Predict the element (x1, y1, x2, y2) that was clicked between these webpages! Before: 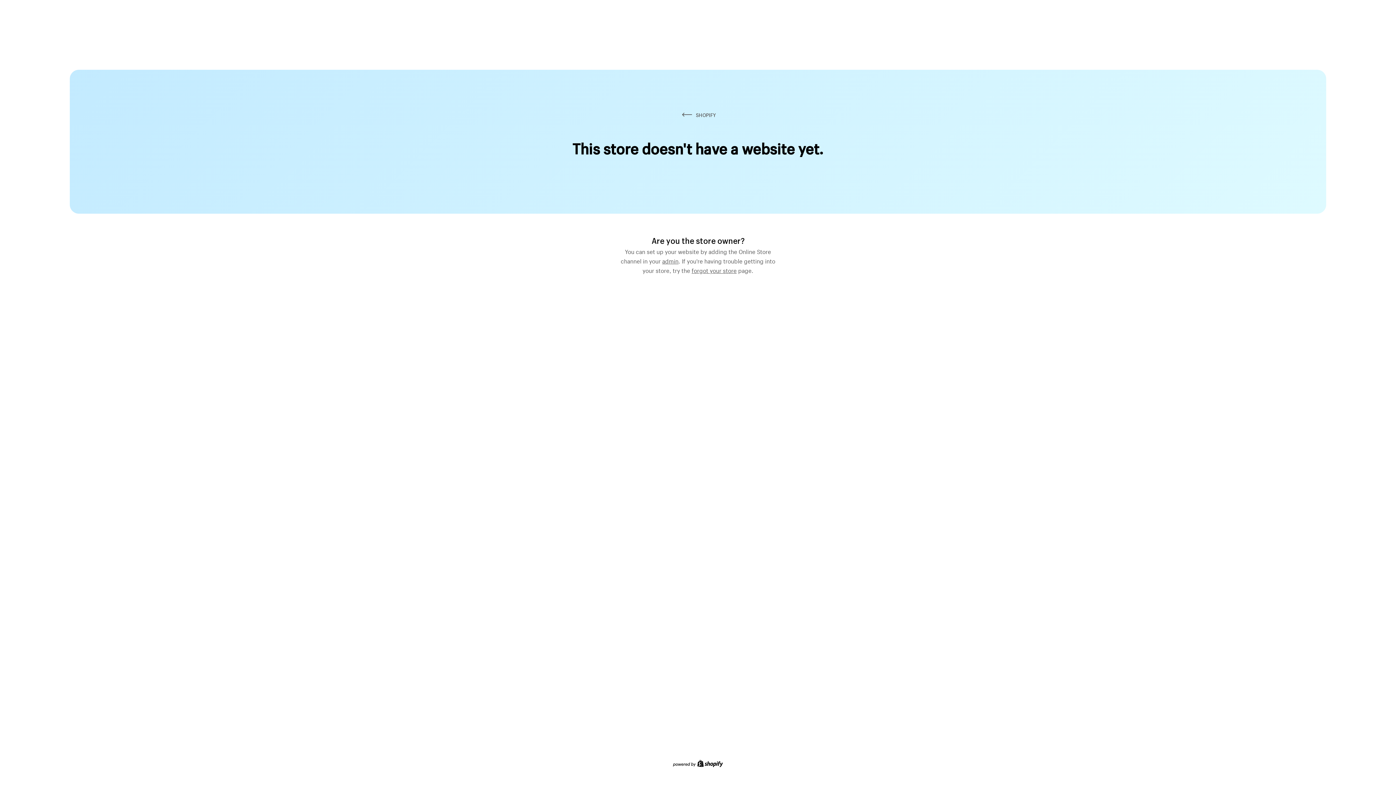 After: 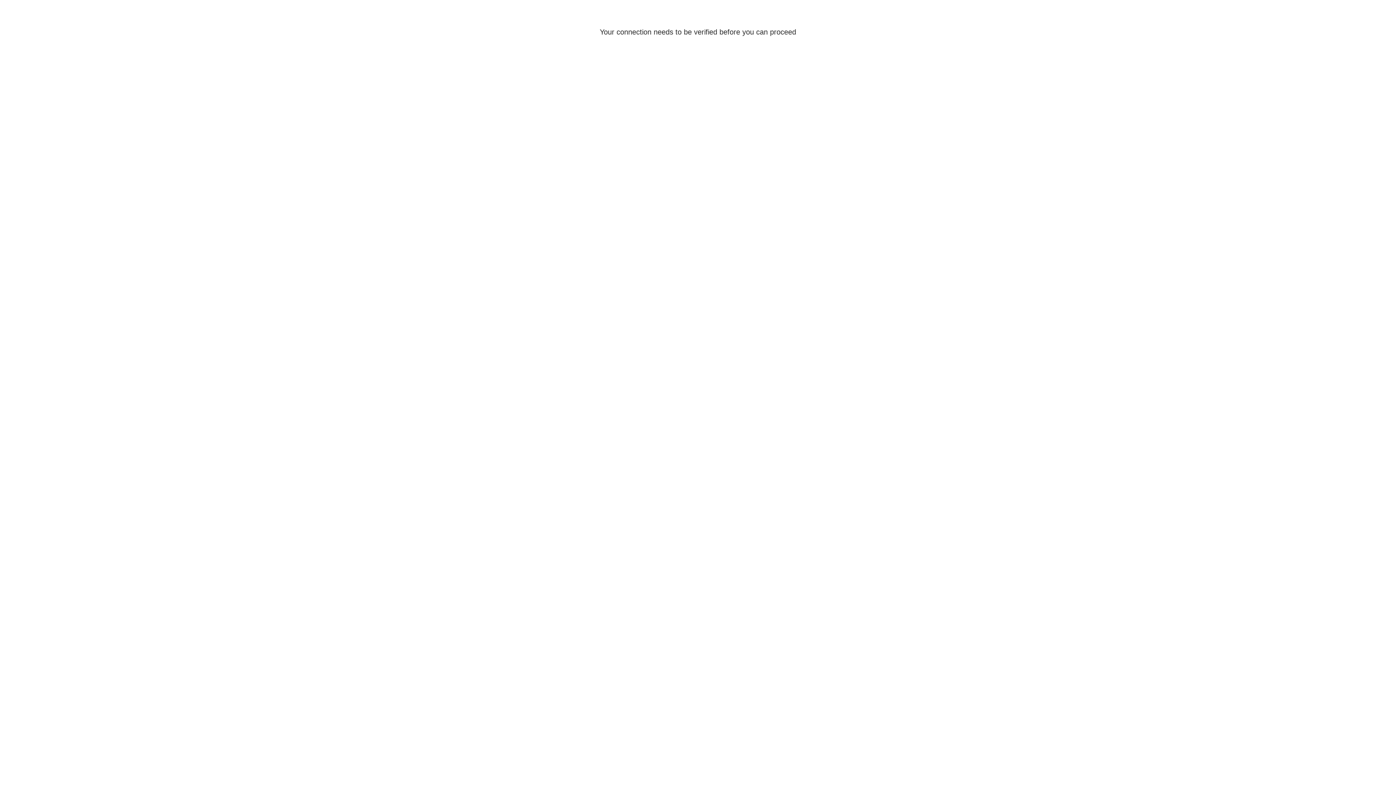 Action: bbox: (662, 255, 678, 264) label: admin